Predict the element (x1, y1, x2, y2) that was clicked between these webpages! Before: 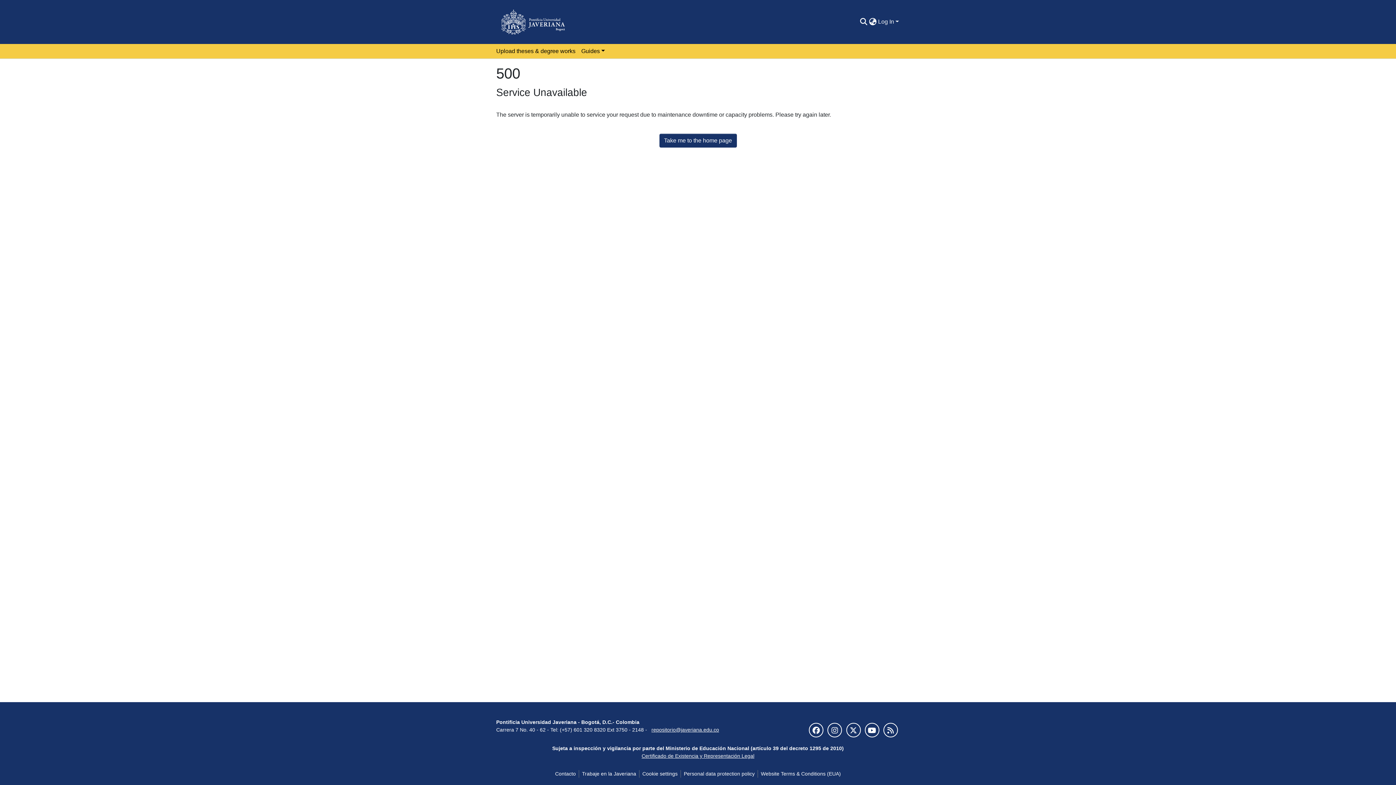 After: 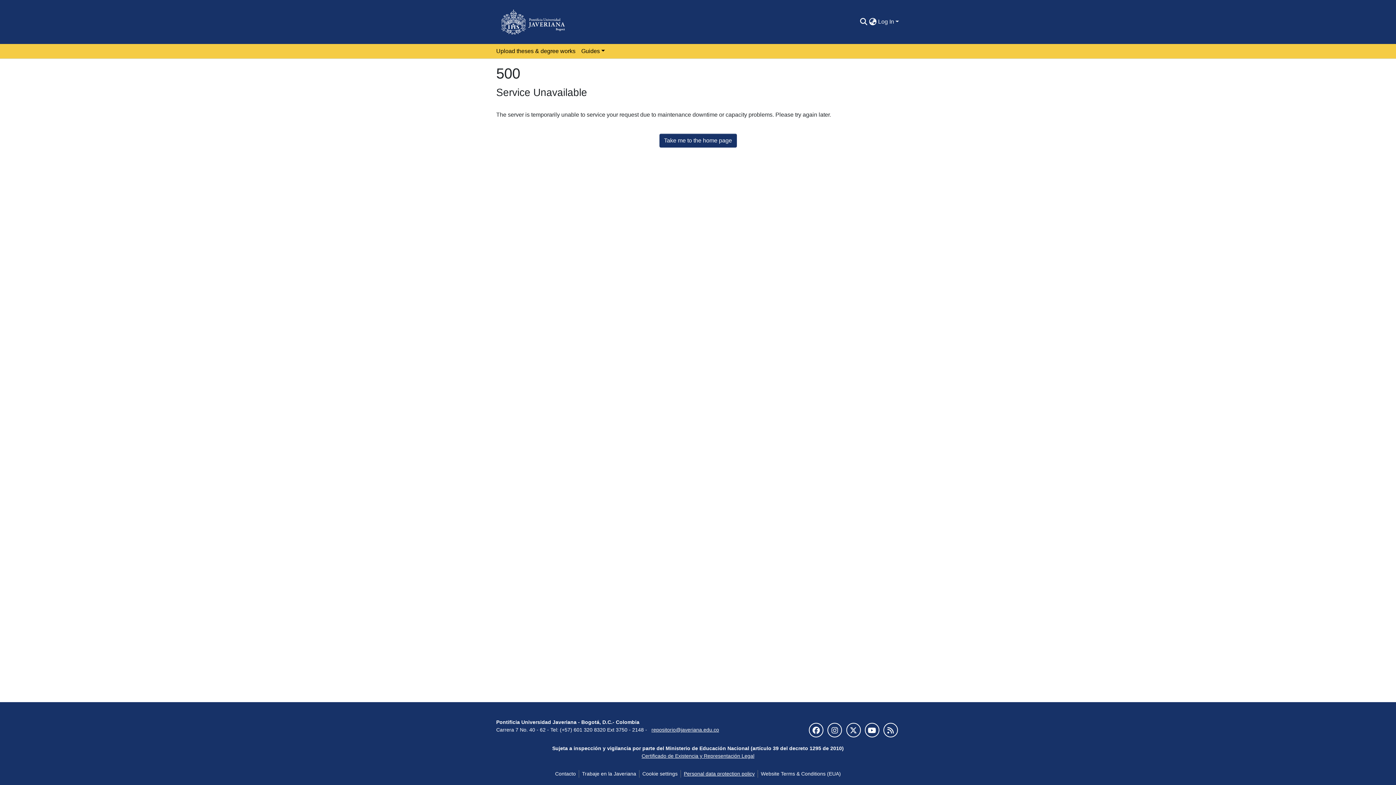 Action: label: Personal data protection policy bbox: (681, 770, 757, 778)